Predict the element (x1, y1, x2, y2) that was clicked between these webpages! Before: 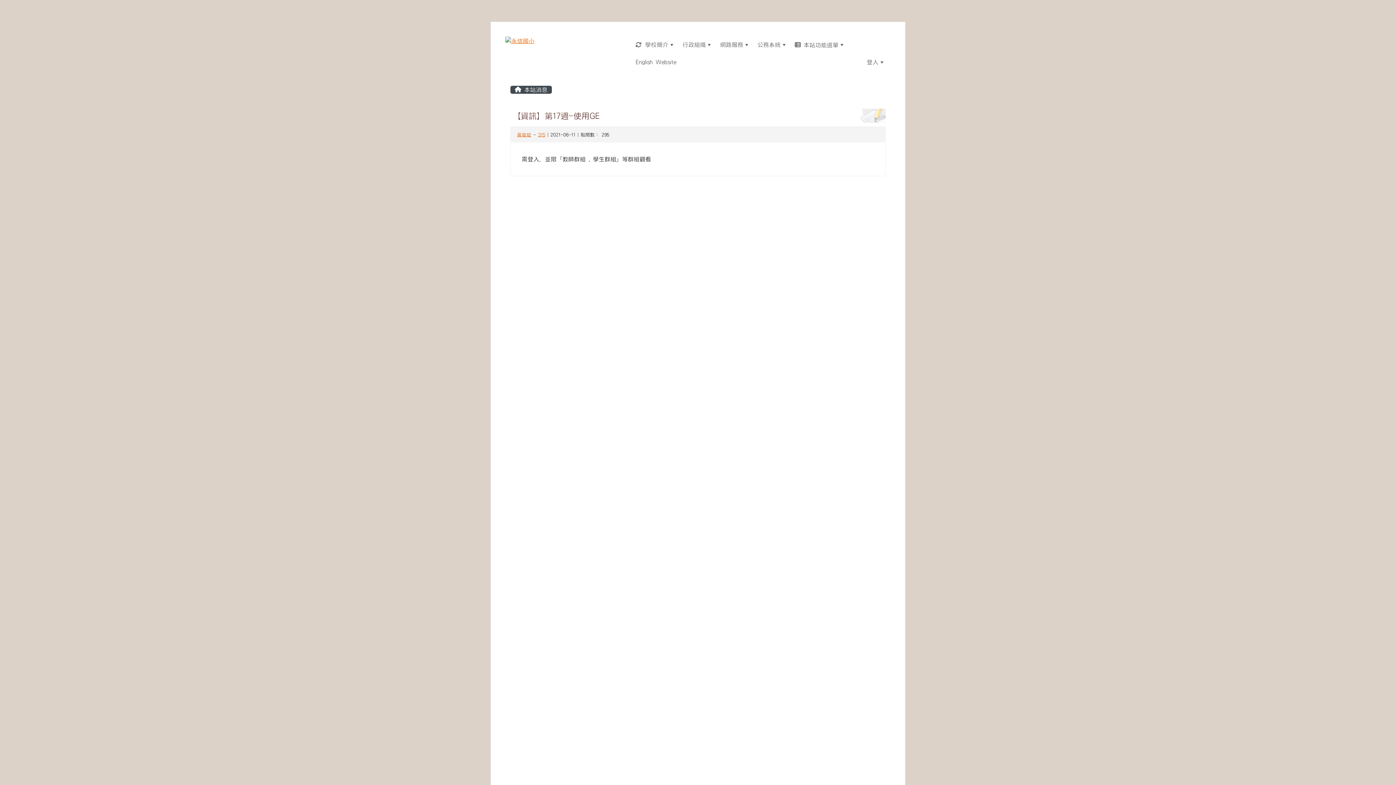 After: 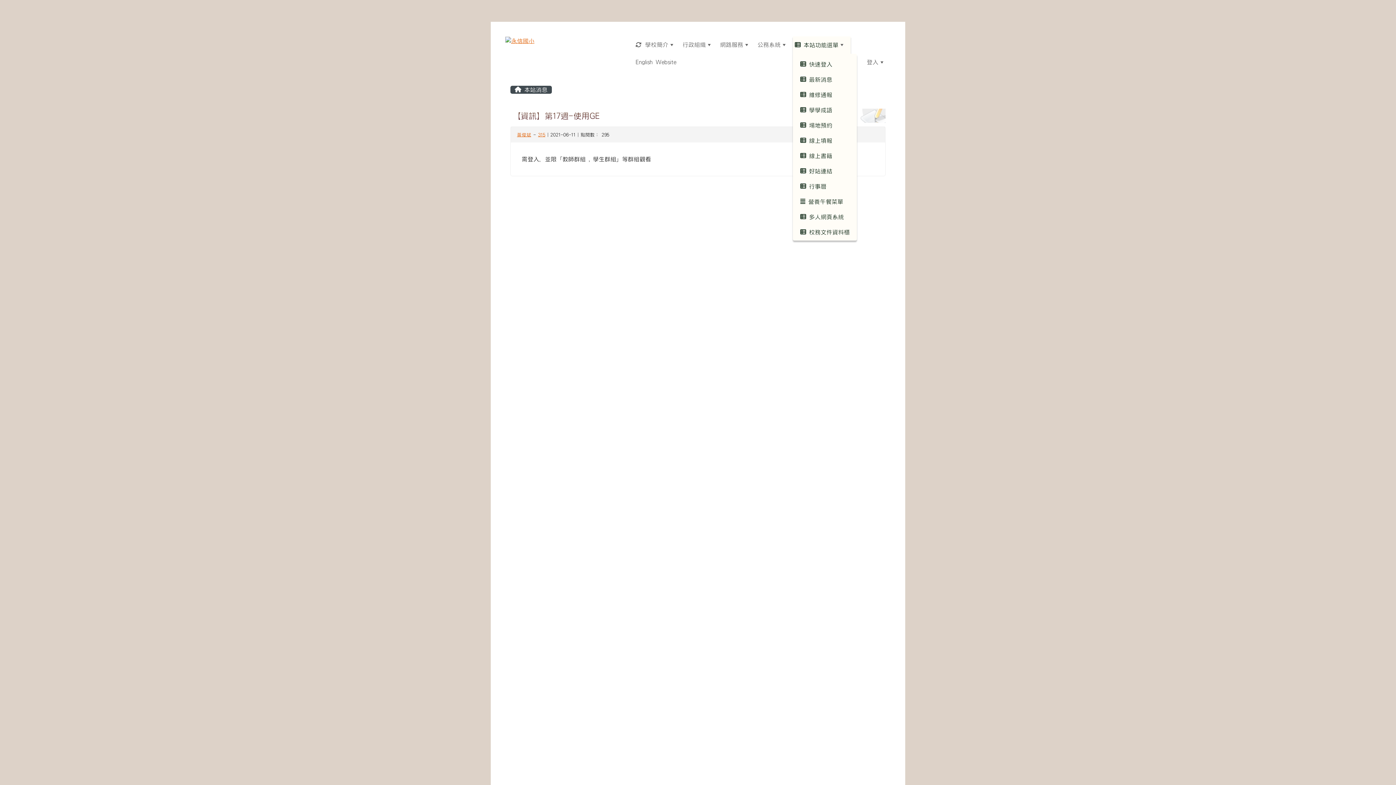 Action: label:  本站功能選單 bbox: (793, 36, 851, 53)